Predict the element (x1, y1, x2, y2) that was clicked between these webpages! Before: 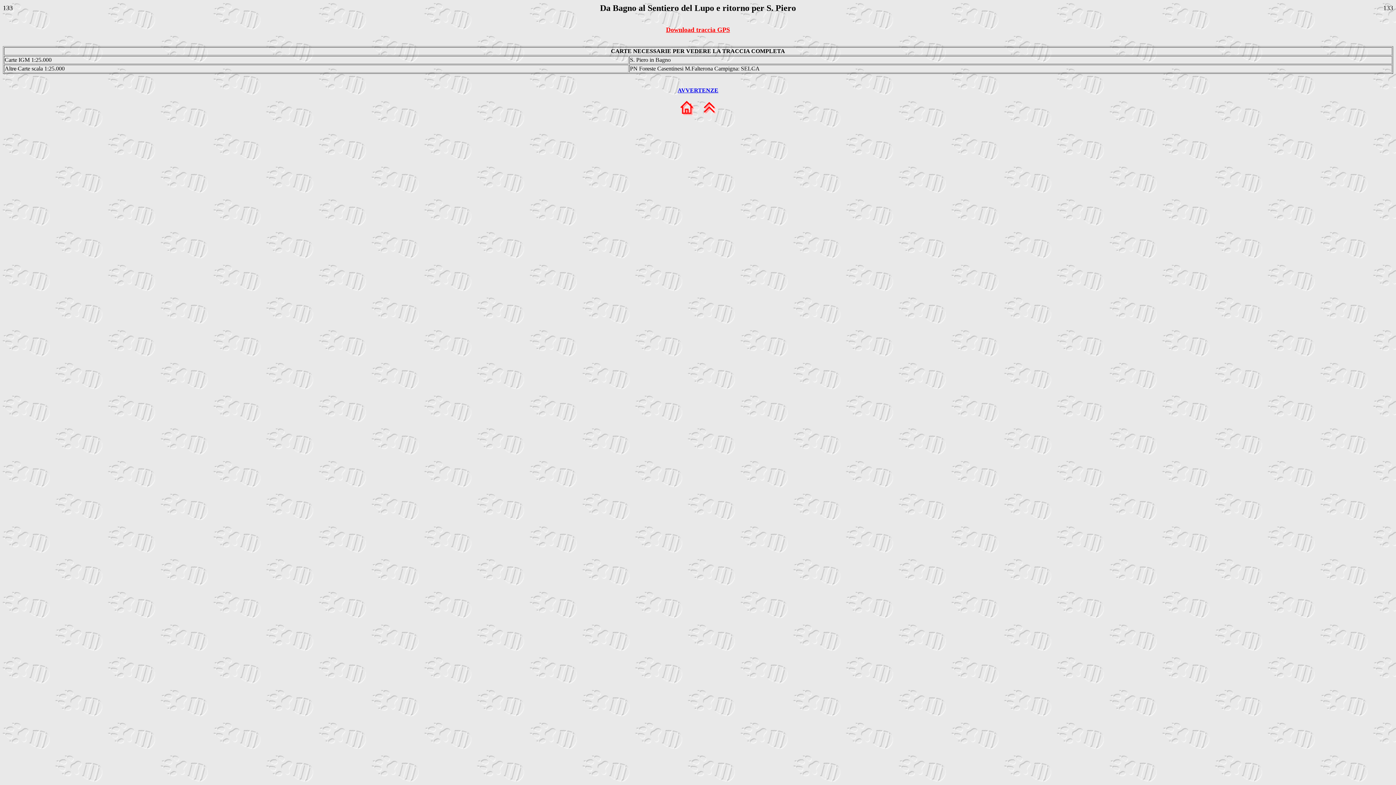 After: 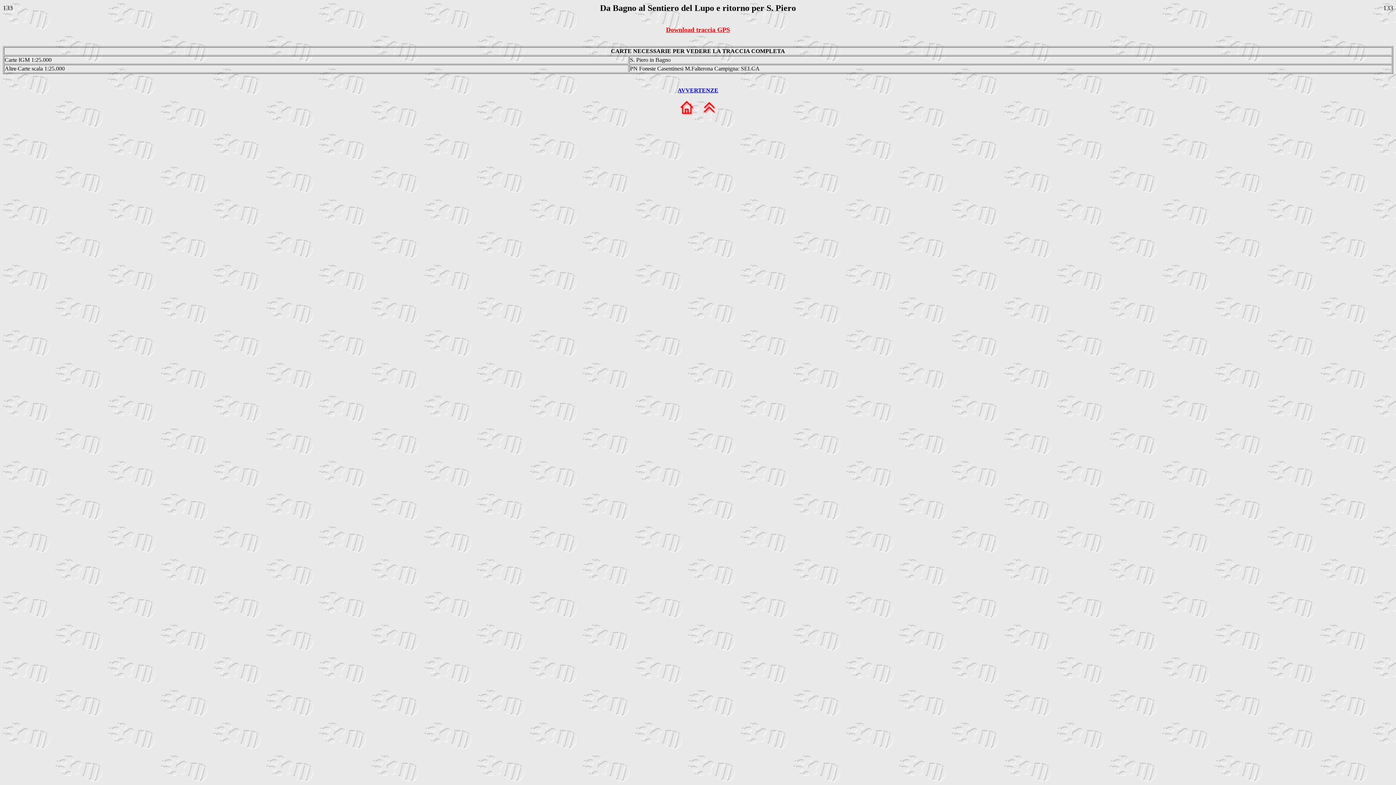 Action: label: AVVERTENZE bbox: (677, 87, 718, 93)